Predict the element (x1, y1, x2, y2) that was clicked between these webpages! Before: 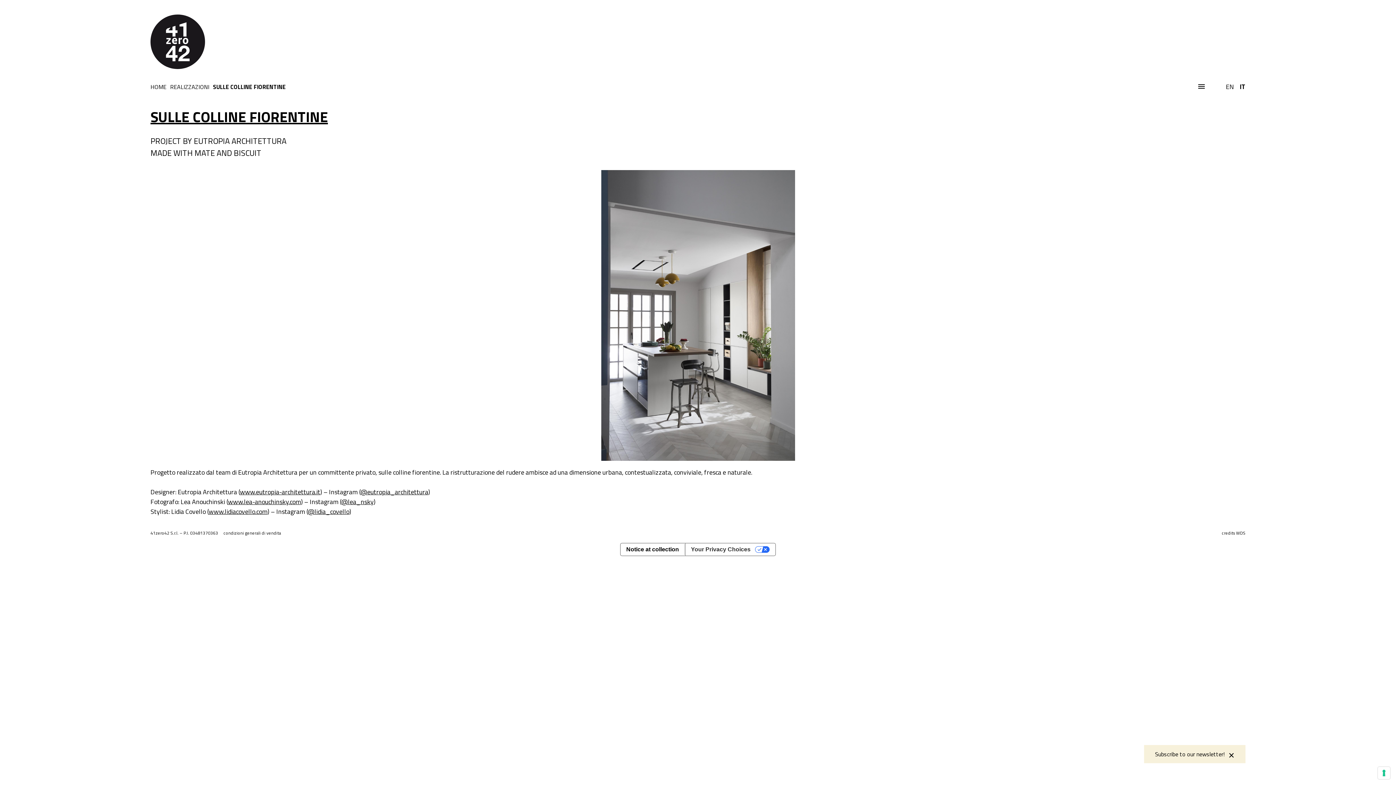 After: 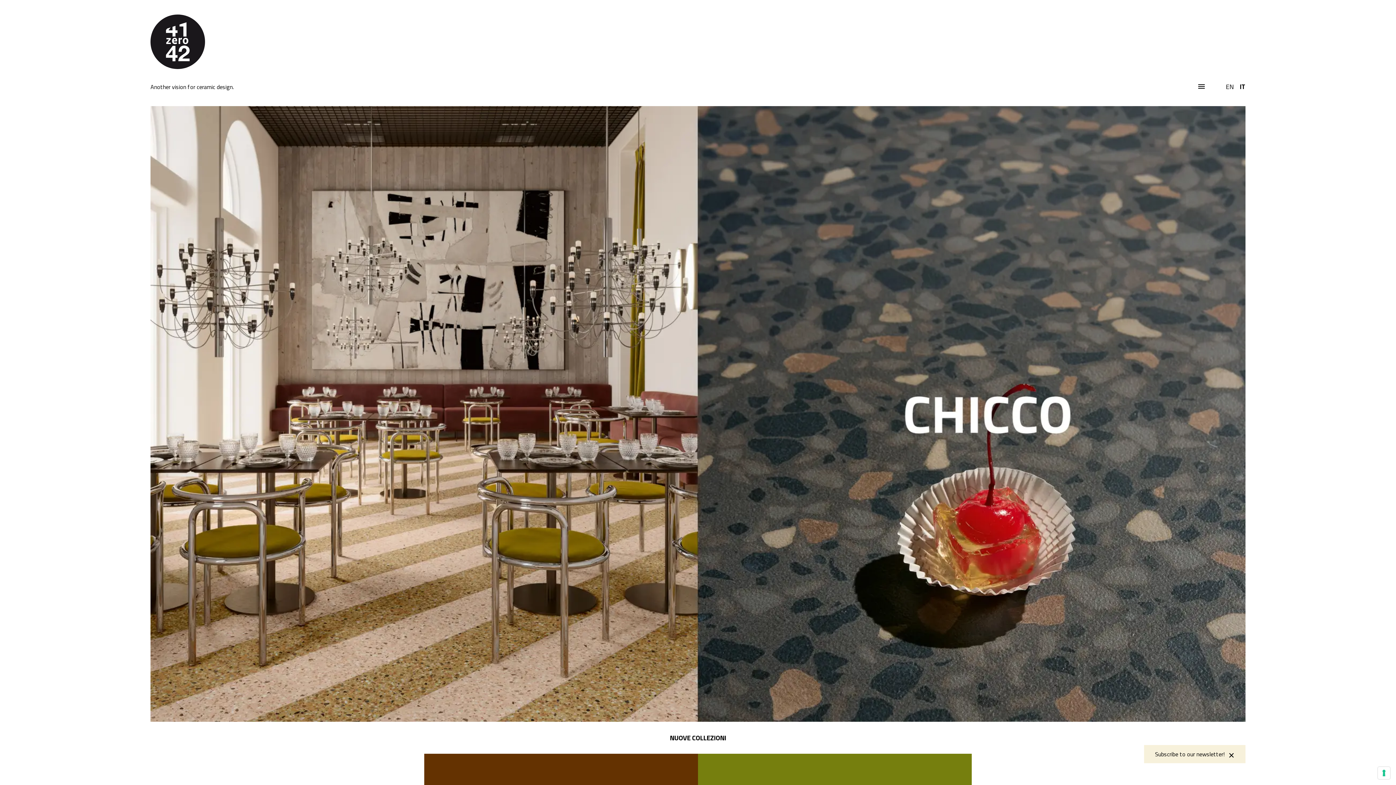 Action: bbox: (150, 14, 205, 69) label: 41zero42